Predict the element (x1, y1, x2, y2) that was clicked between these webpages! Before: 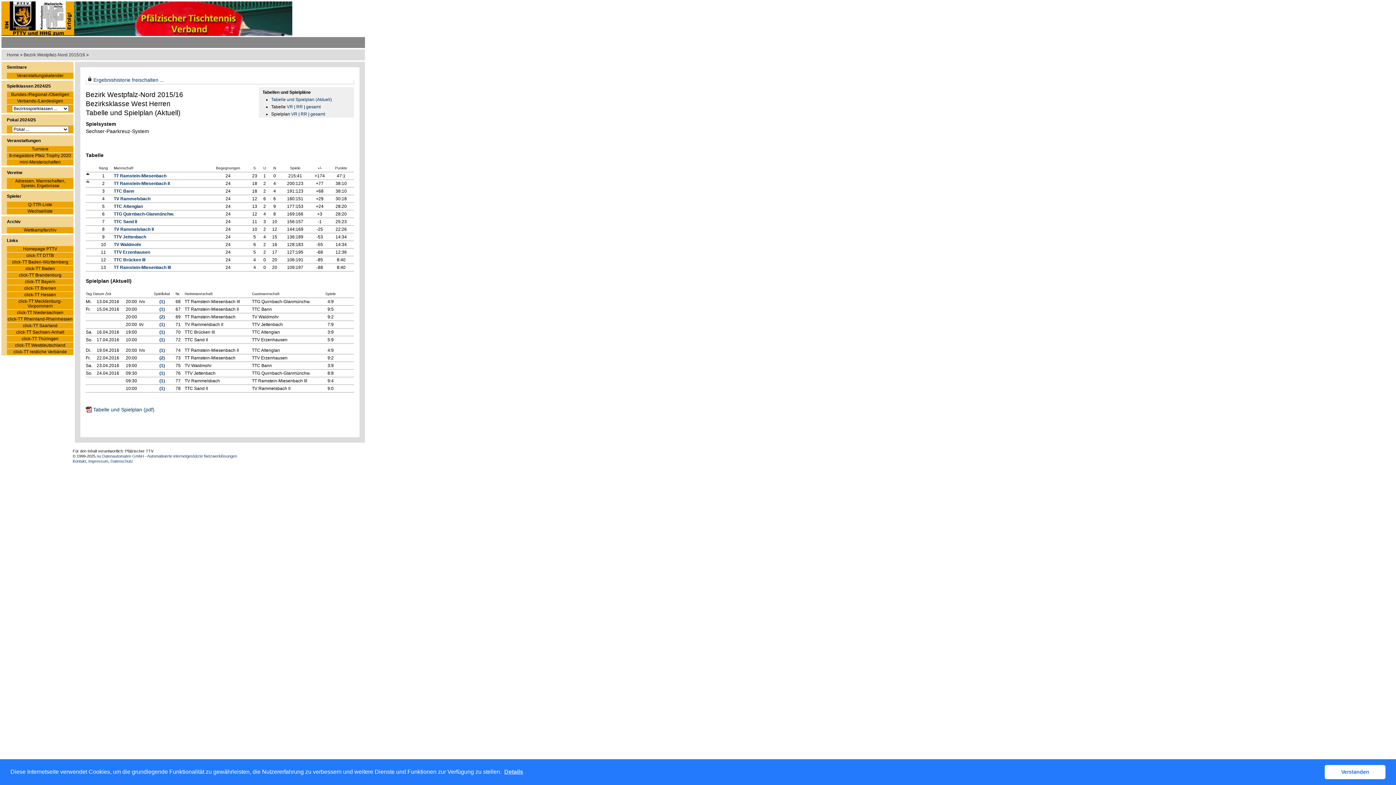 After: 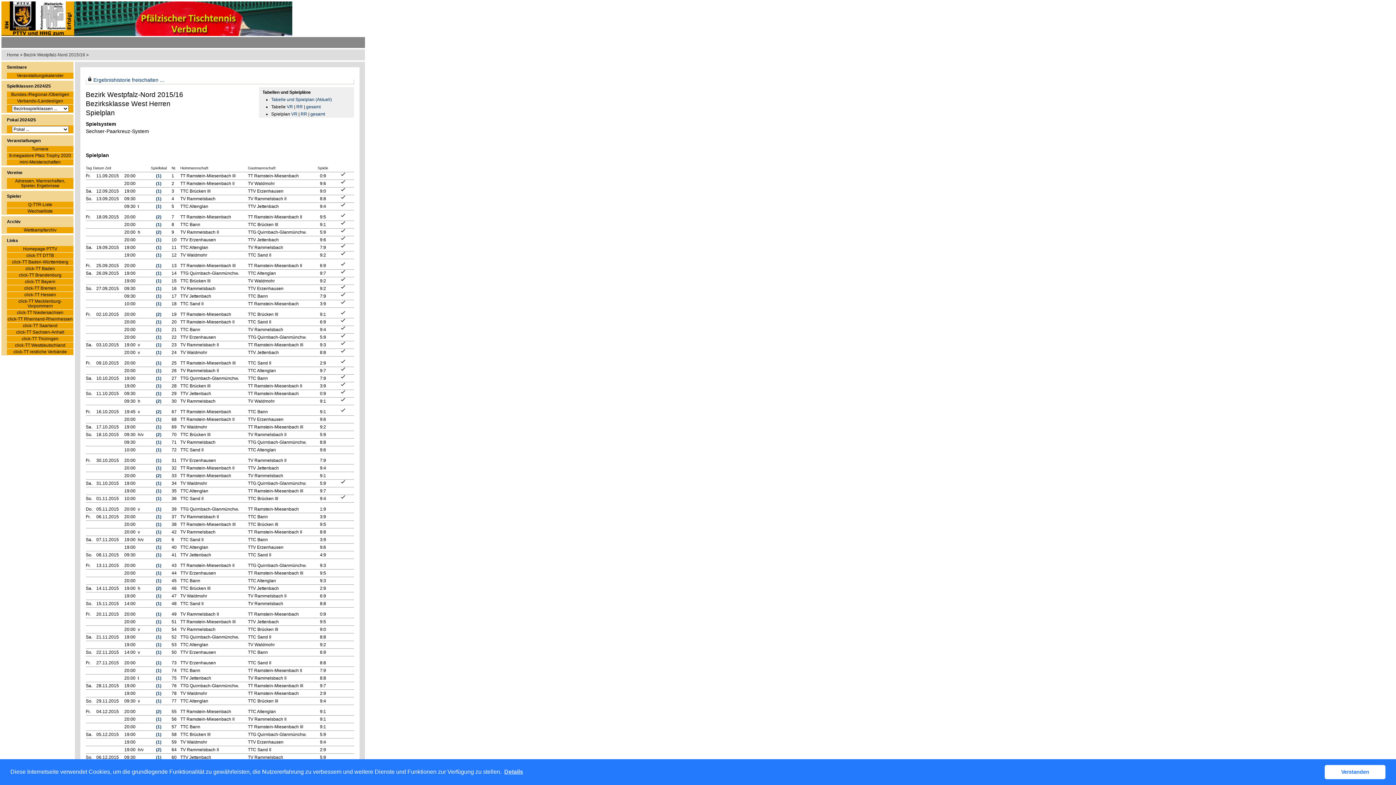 Action: bbox: (310, 111, 325, 116) label: gesamt